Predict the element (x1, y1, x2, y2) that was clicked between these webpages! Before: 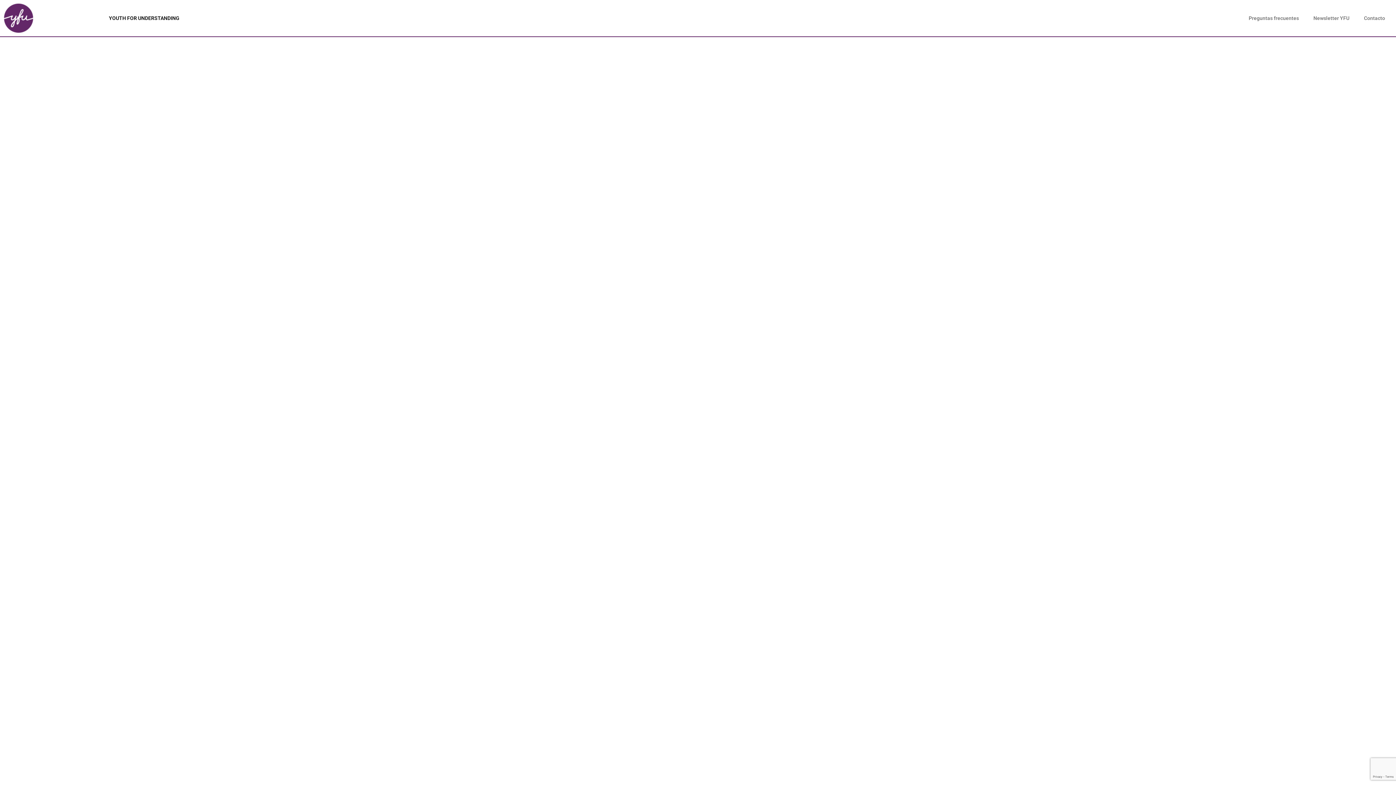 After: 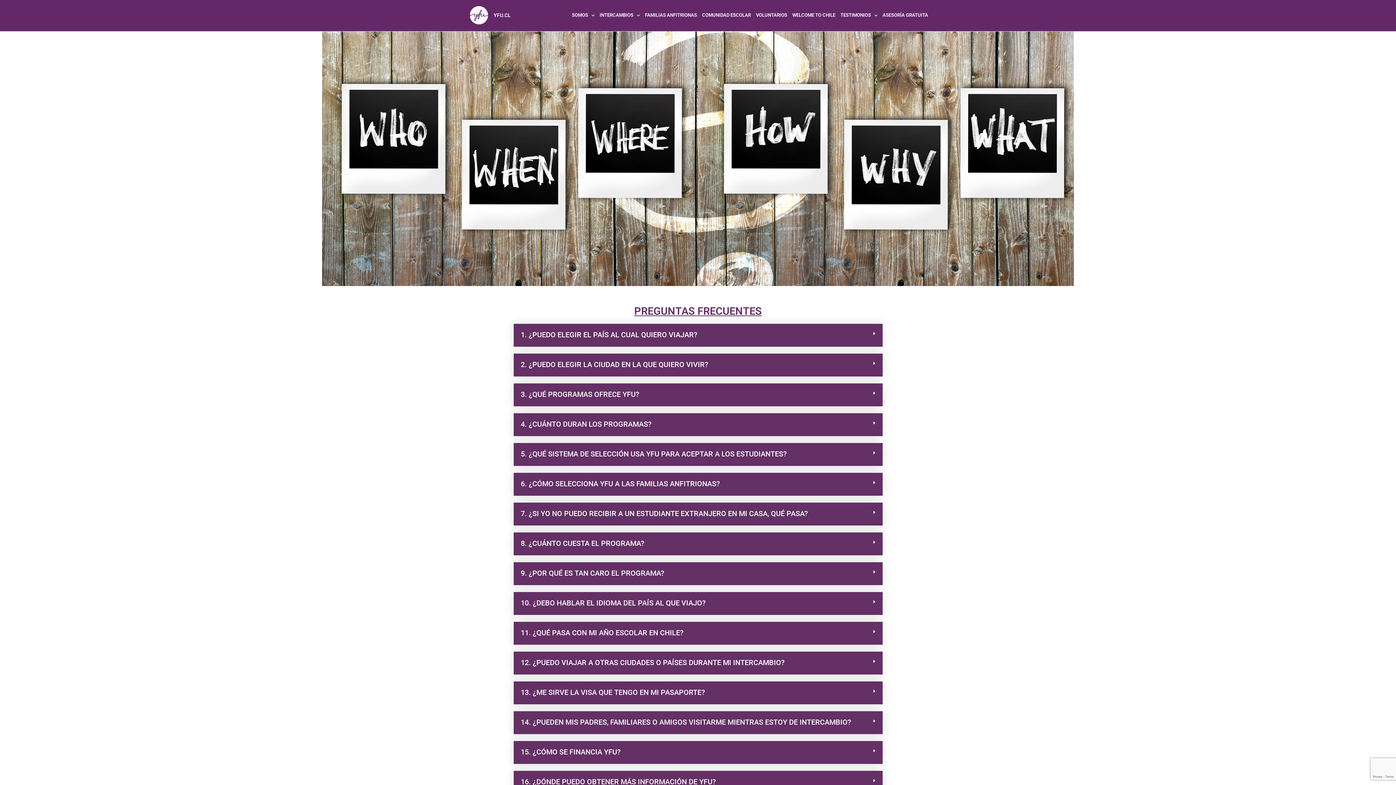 Action: label: Preguntas frecuentes bbox: (1241, 9, 1306, 26)